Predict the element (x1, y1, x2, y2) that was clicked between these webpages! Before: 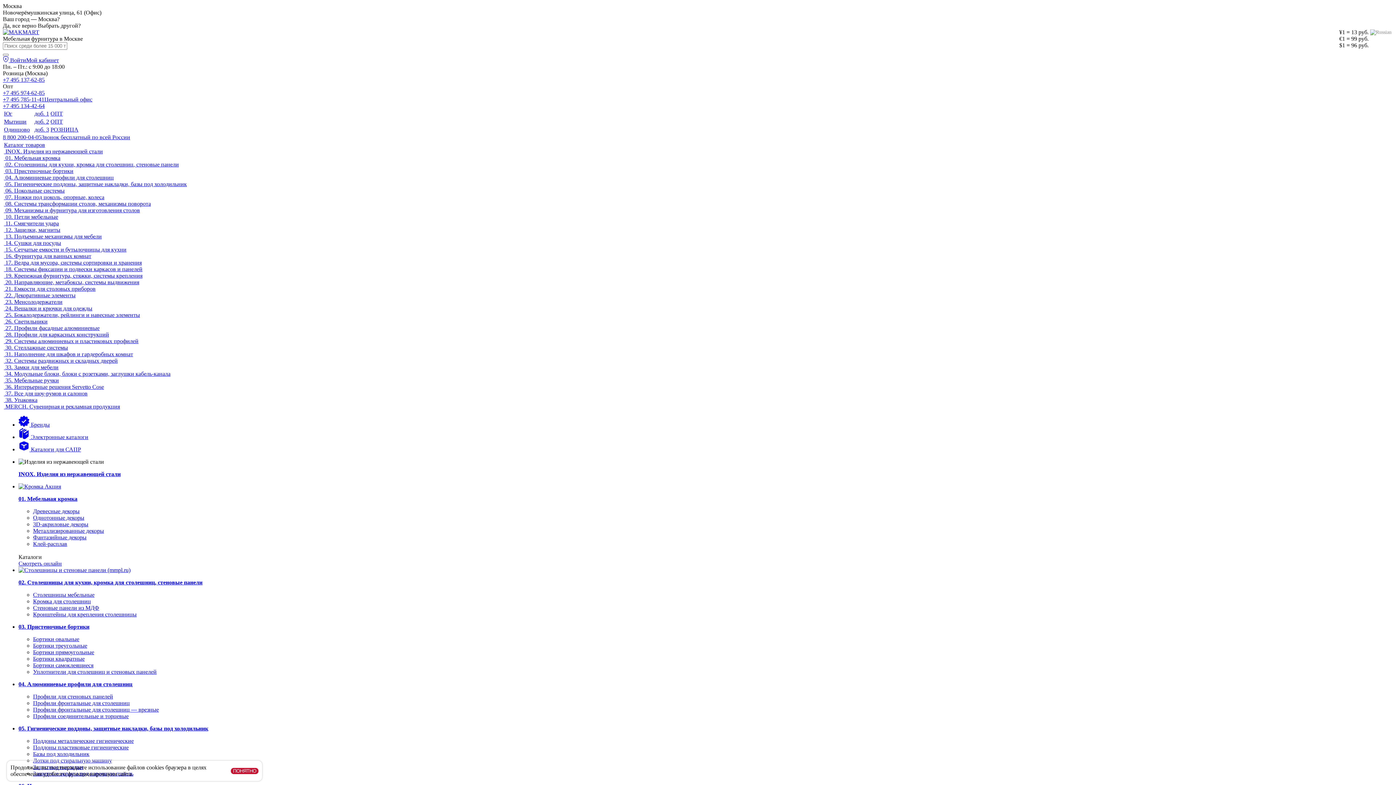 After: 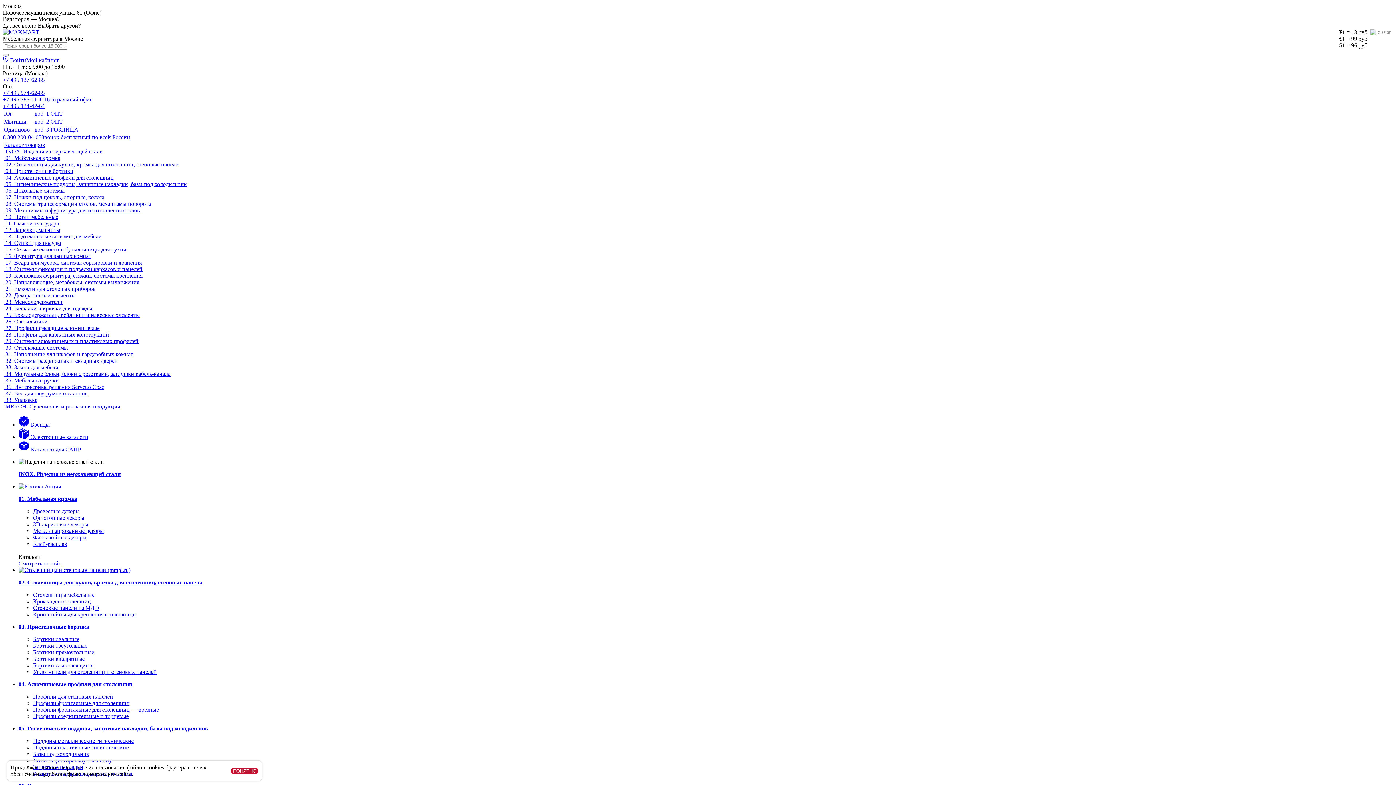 Action: bbox: (4, 272, 142, 278) label:  19. Крепежная фурнитура, стяжки, системы крепления